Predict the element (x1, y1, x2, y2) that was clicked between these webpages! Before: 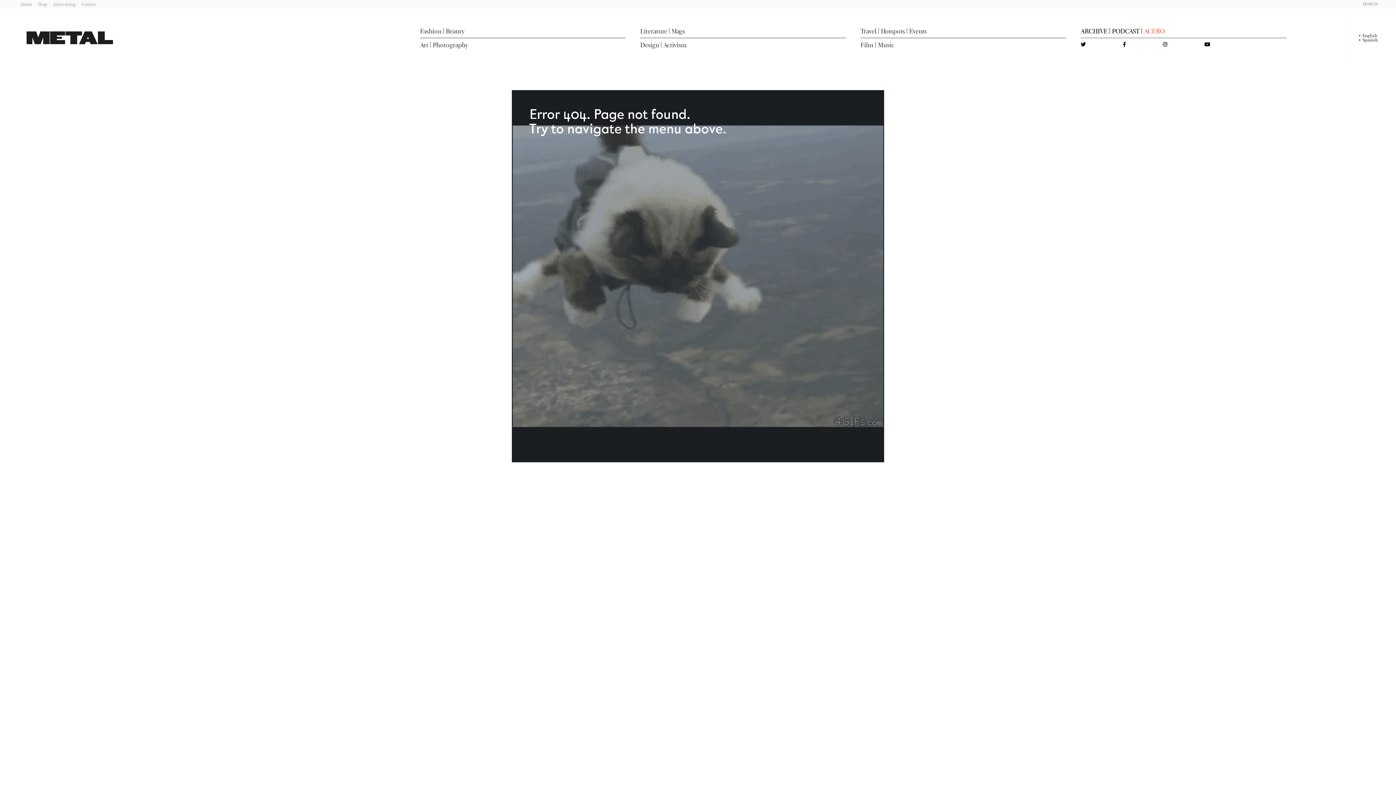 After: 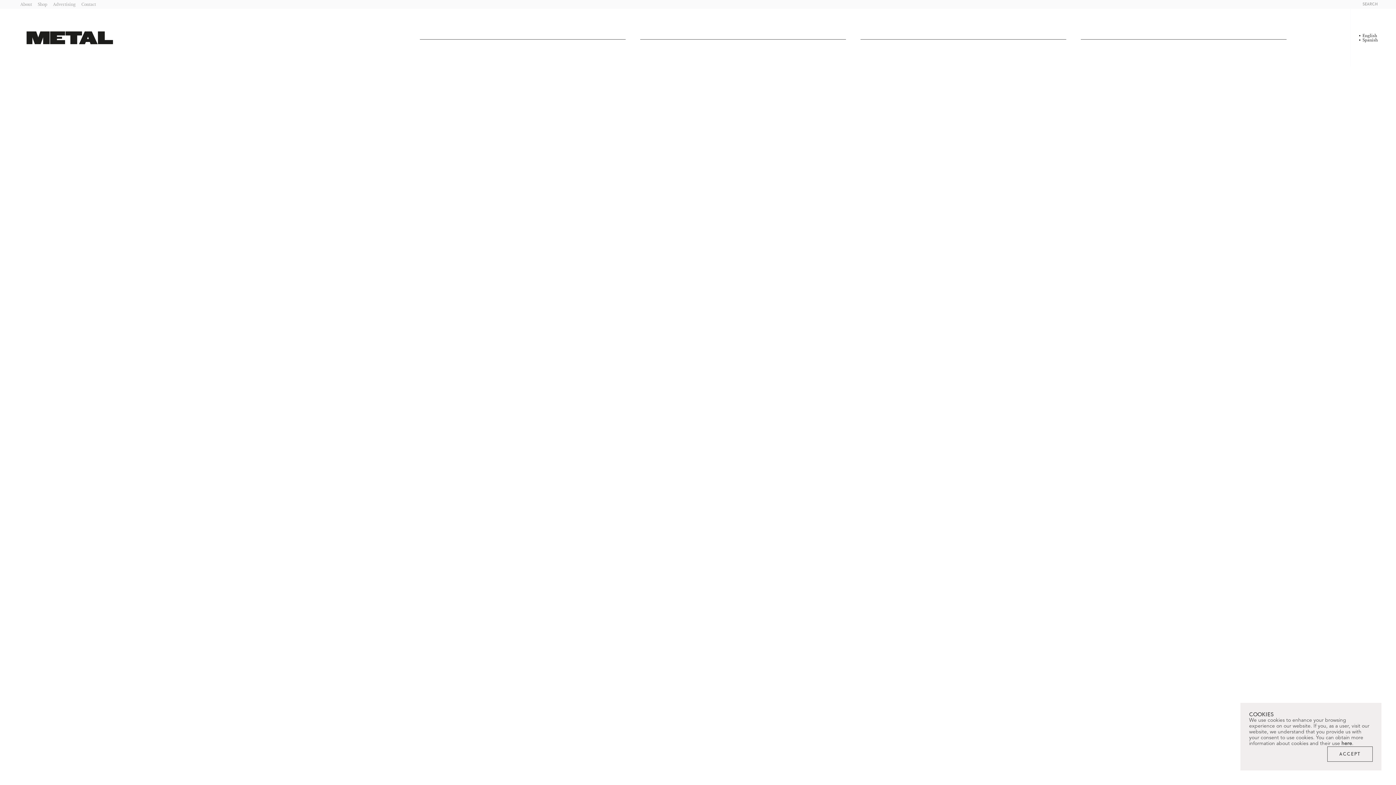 Action: label: PODCAST bbox: (1112, 27, 1139, 34)